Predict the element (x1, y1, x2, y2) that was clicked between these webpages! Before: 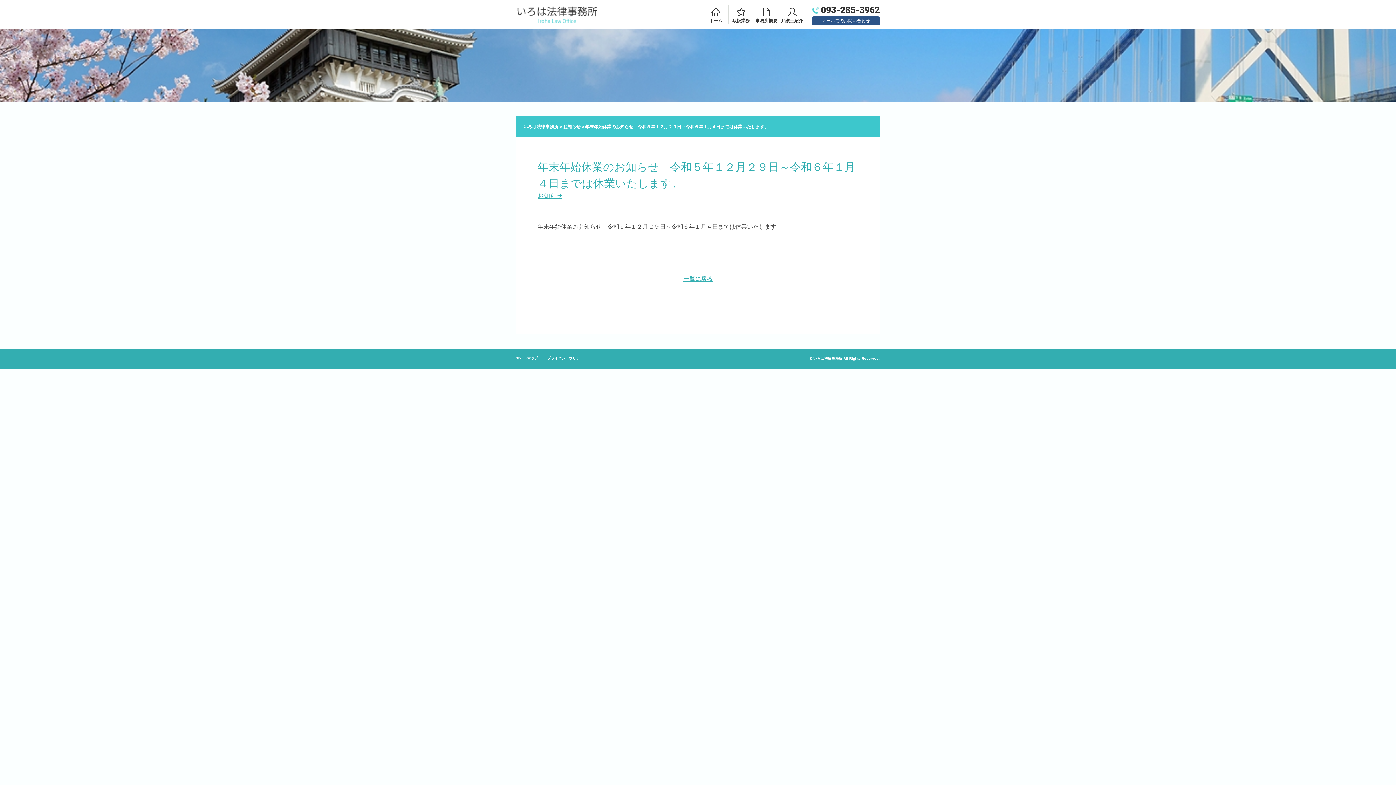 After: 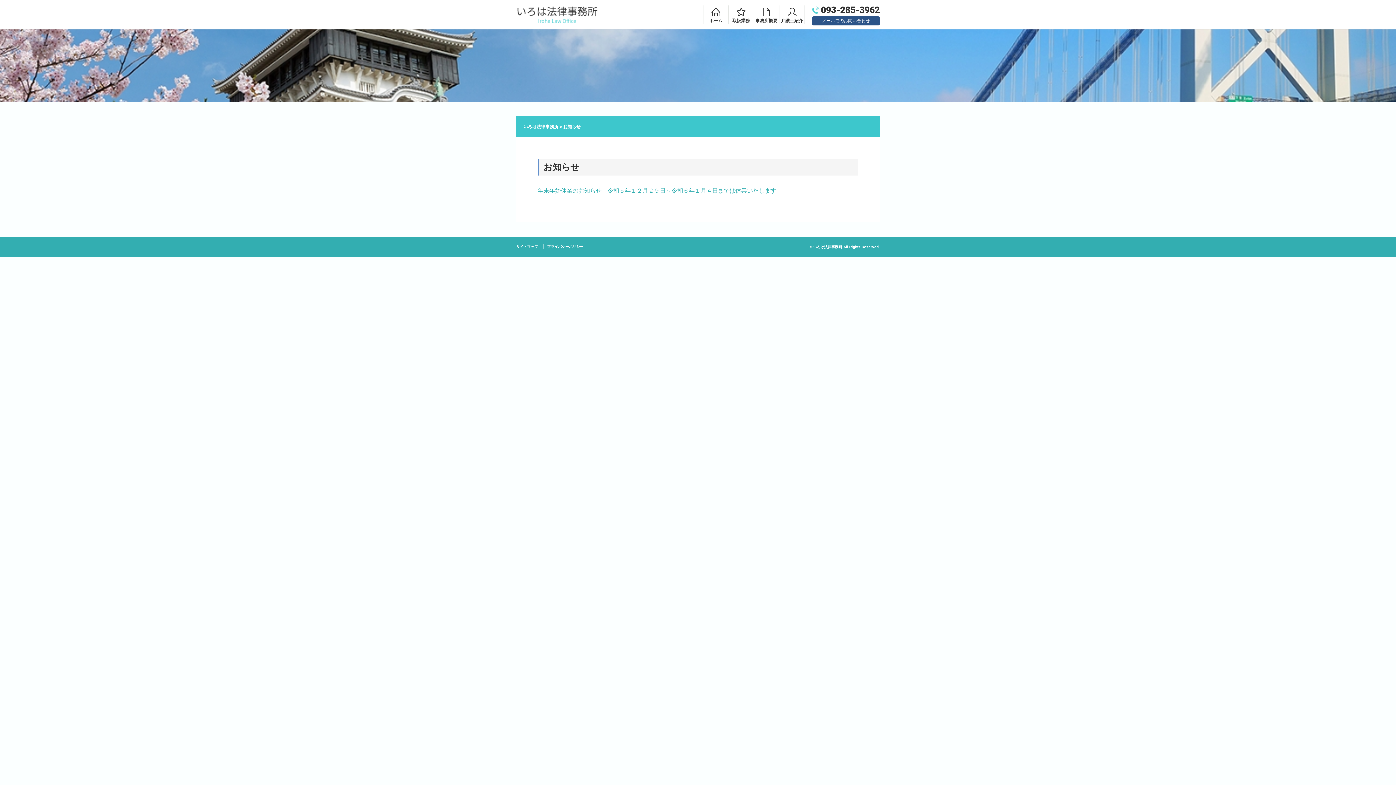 Action: label: お知らせ bbox: (563, 124, 580, 129)